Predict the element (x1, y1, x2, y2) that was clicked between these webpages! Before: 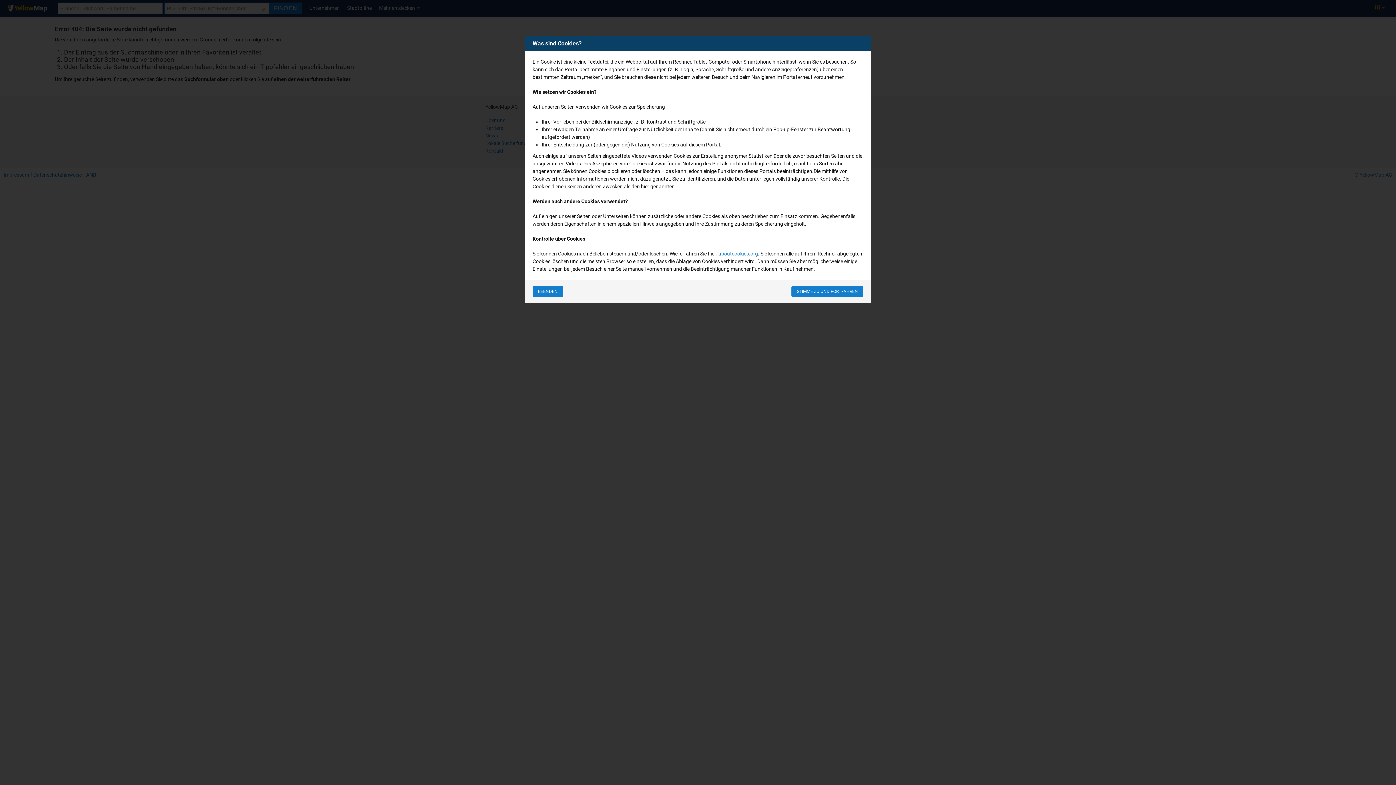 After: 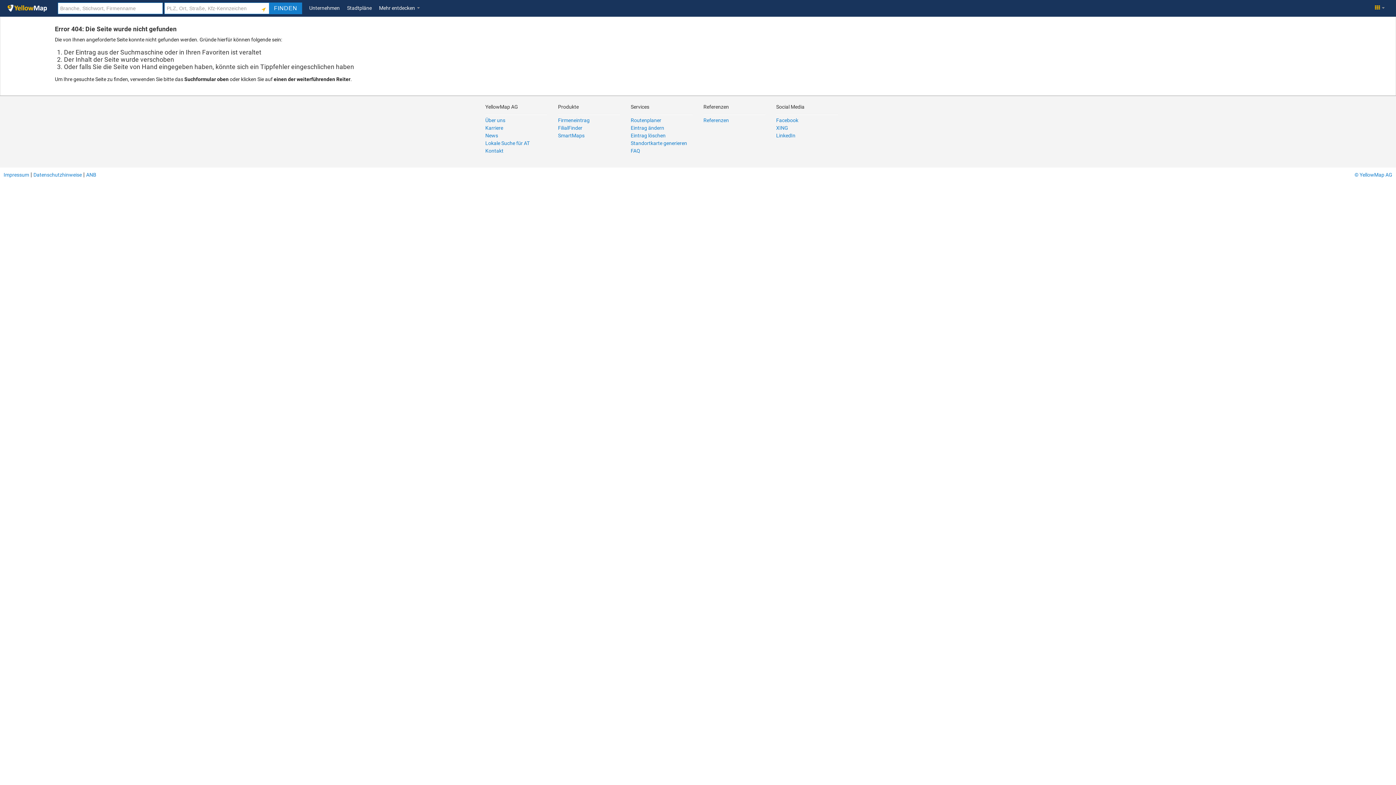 Action: label: STIMME ZU UND FORTFAHREN bbox: (791, 285, 863, 297)